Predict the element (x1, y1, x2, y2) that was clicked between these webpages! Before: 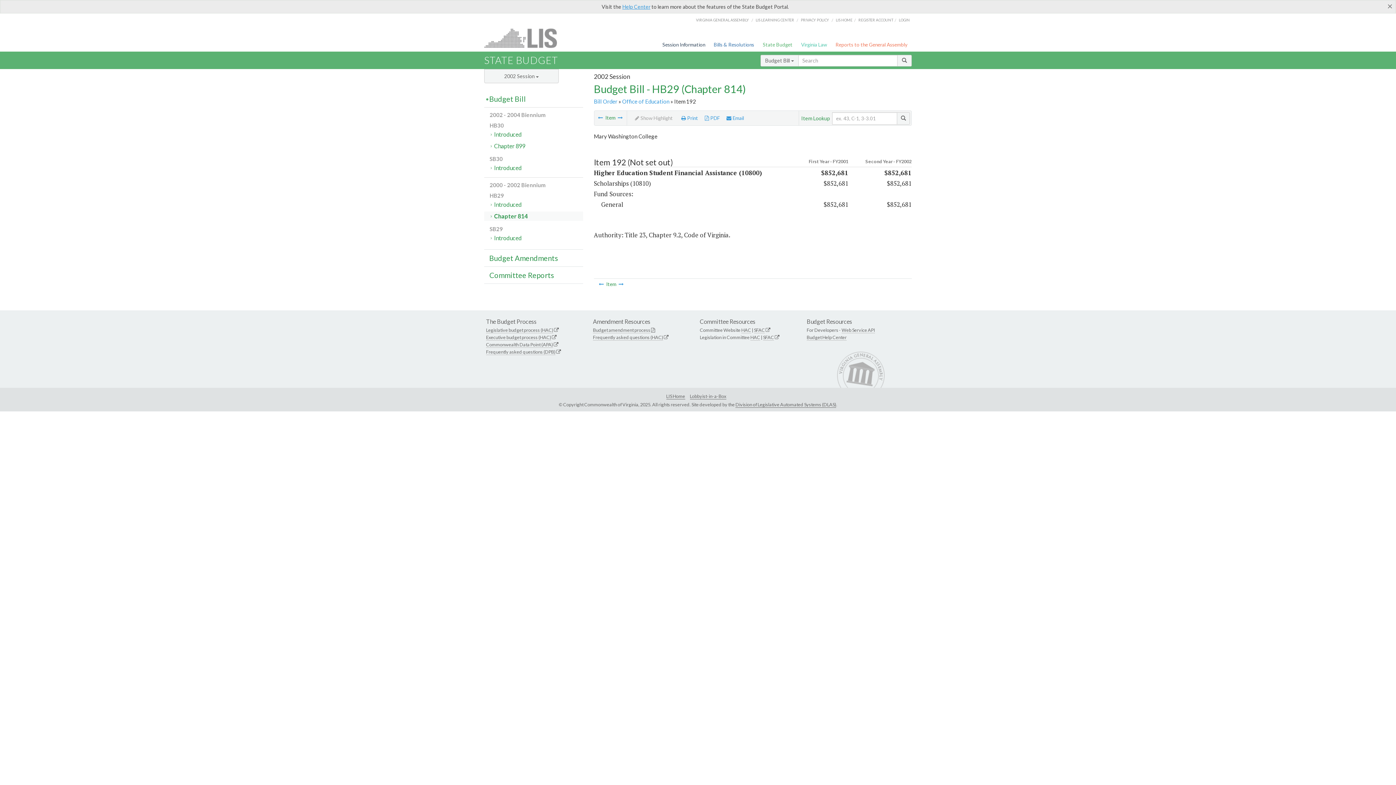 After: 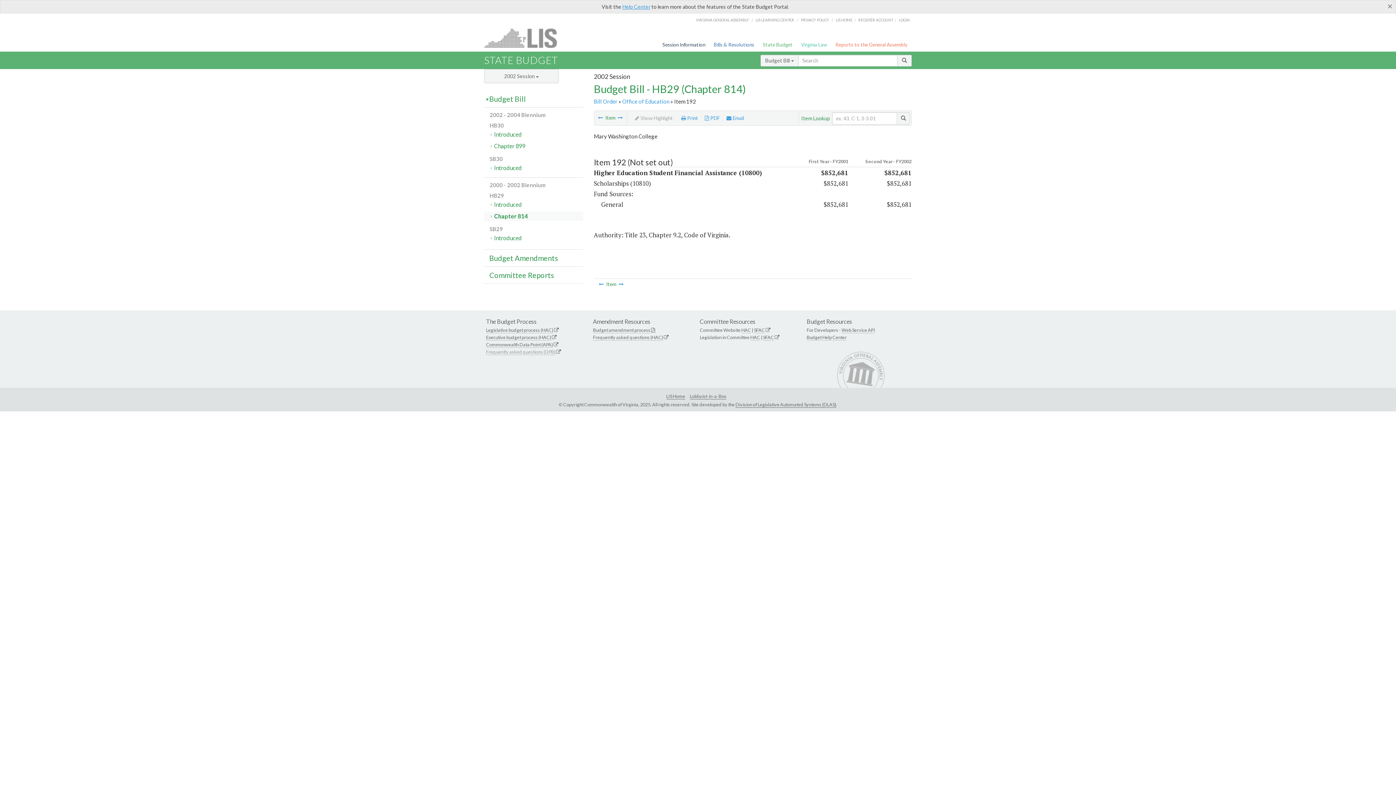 Action: label: Frequently asked questions (DPB) bbox: (486, 349, 555, 355)